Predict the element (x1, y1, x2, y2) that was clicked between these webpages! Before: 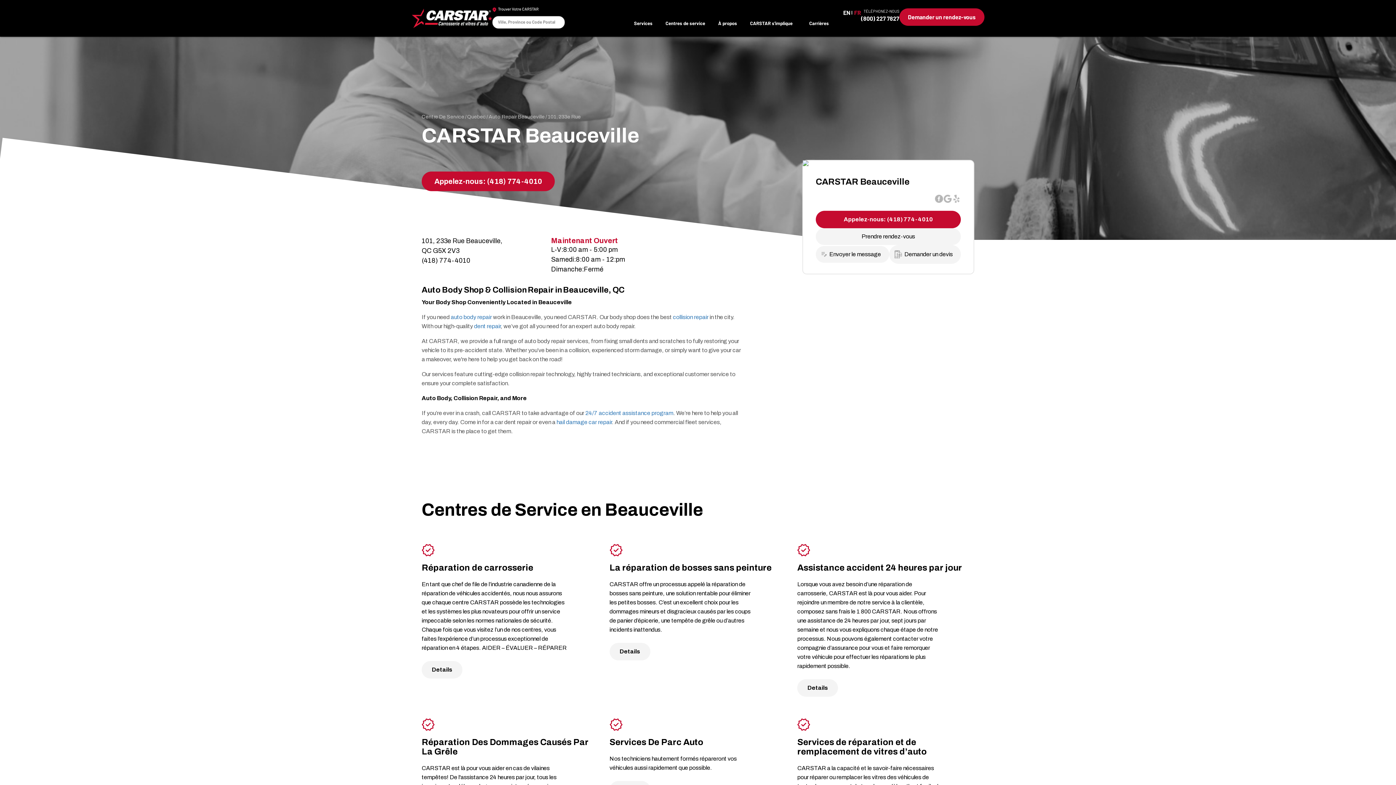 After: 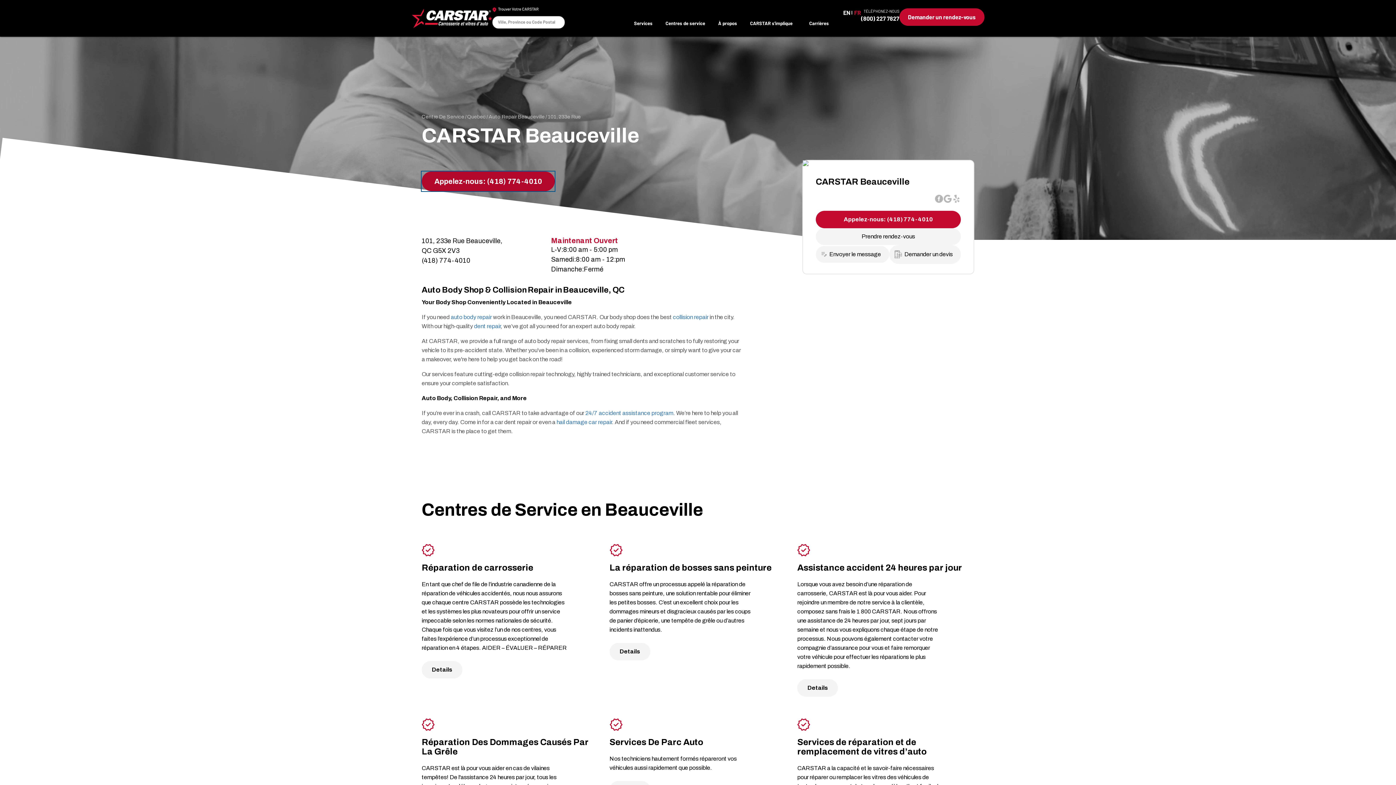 Action: label: Appelez-nous: (418) 774-4010 bbox: (421, 171, 554, 191)